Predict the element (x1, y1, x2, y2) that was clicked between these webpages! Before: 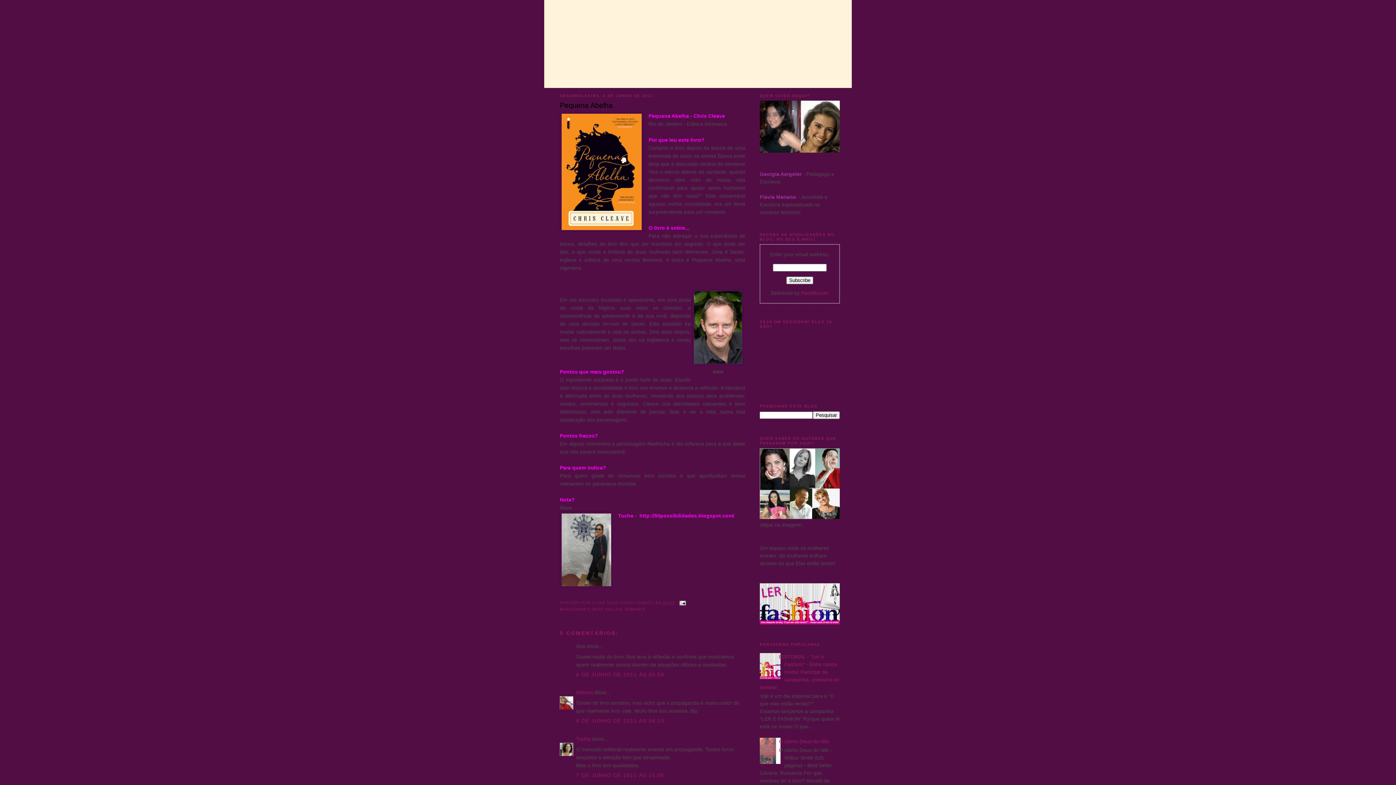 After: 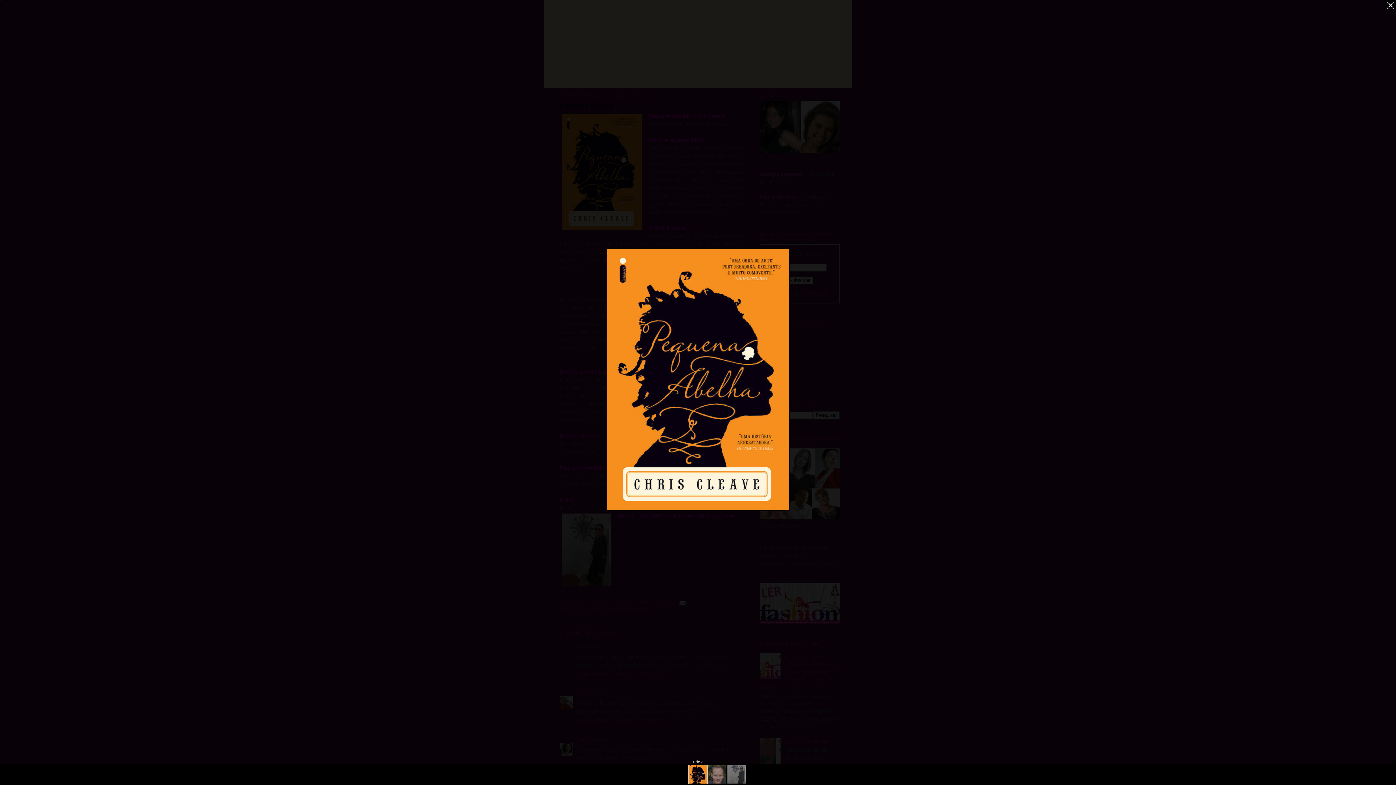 Action: bbox: (560, 111, 643, 234)